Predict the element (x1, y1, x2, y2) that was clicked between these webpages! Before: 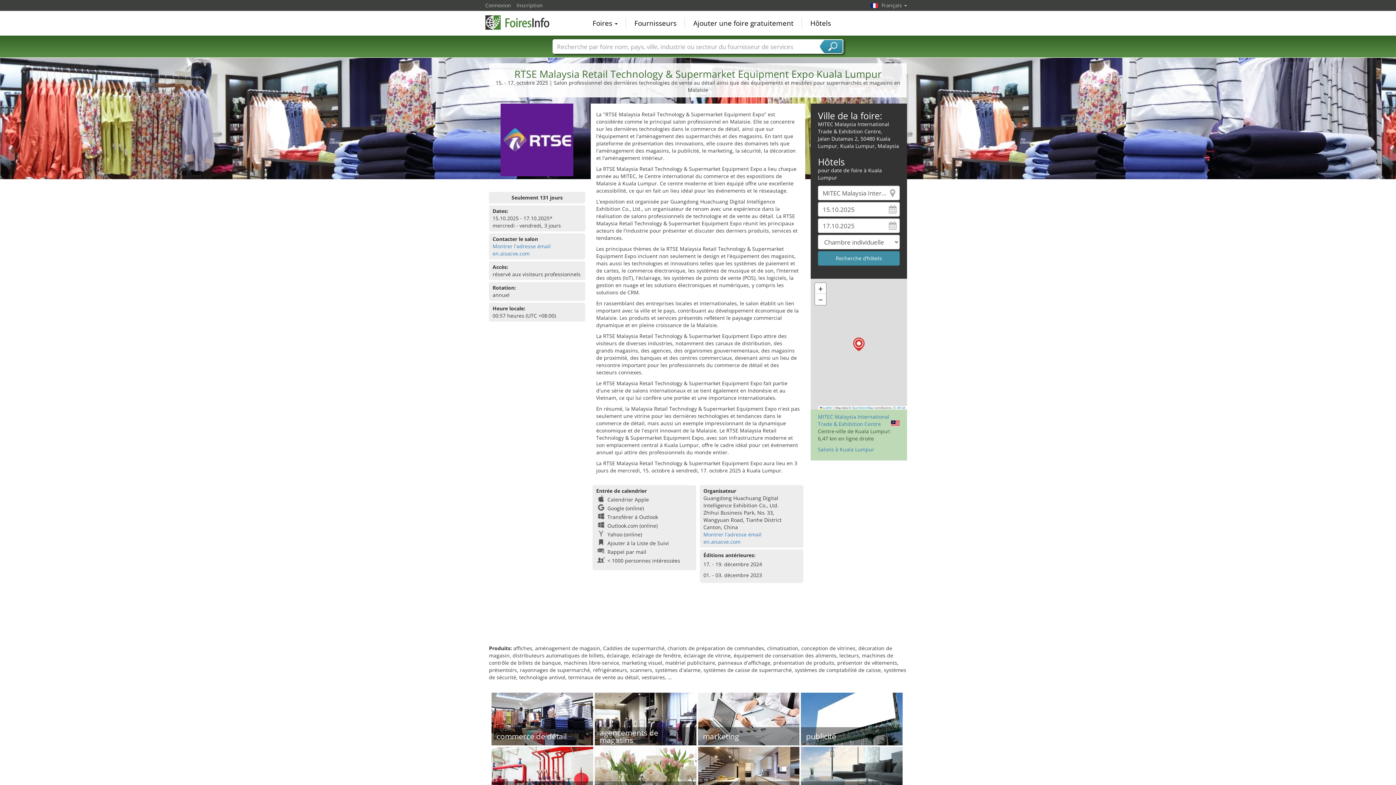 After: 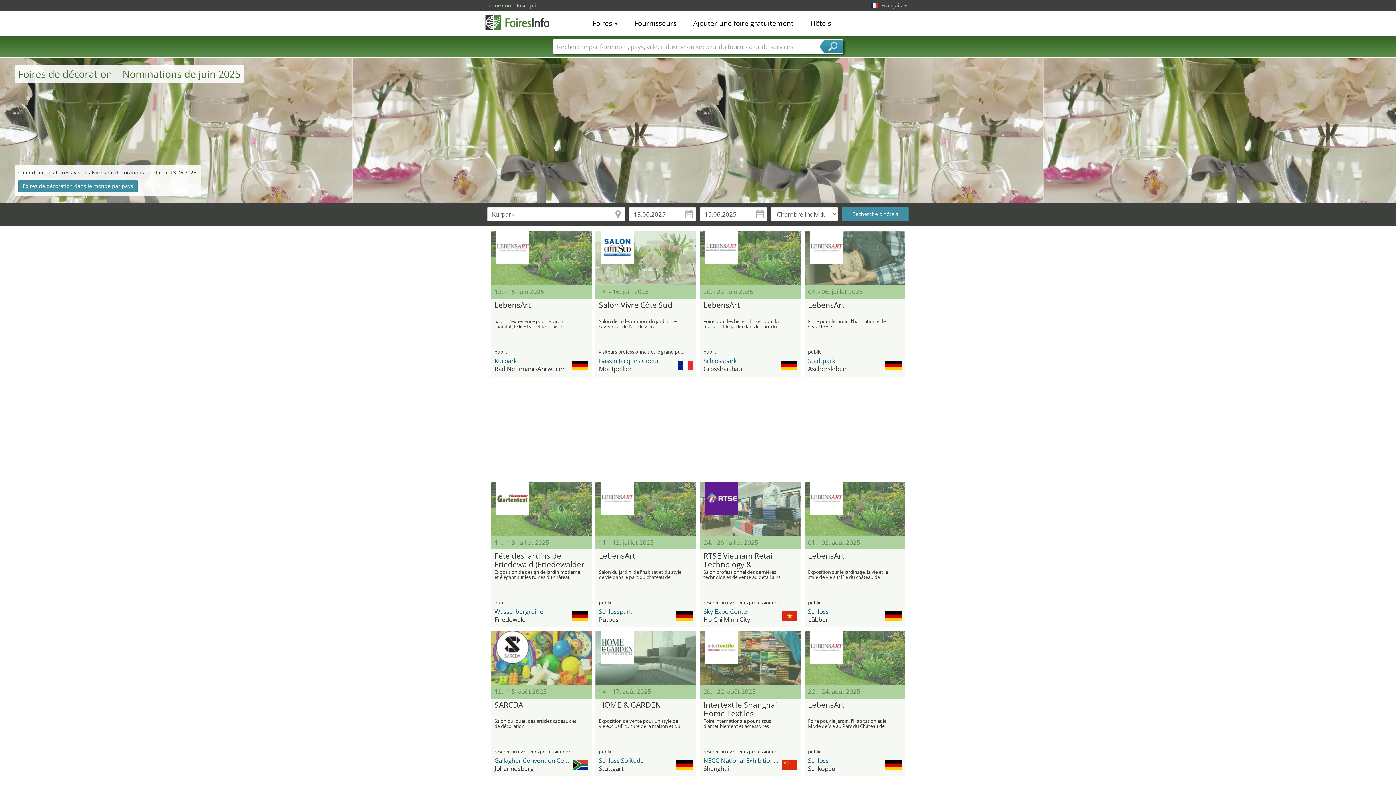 Action: label: décoration bbox: (594, 747, 696, 800)